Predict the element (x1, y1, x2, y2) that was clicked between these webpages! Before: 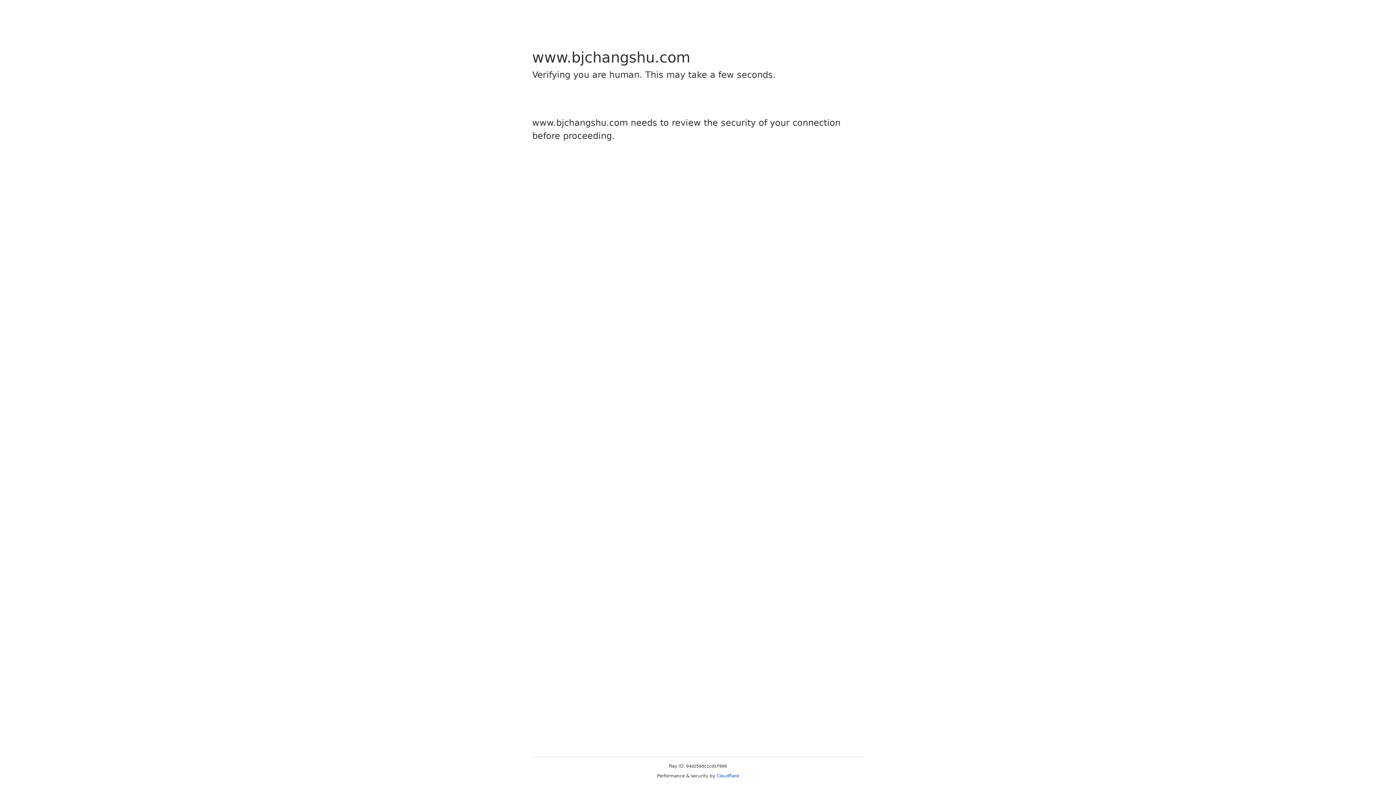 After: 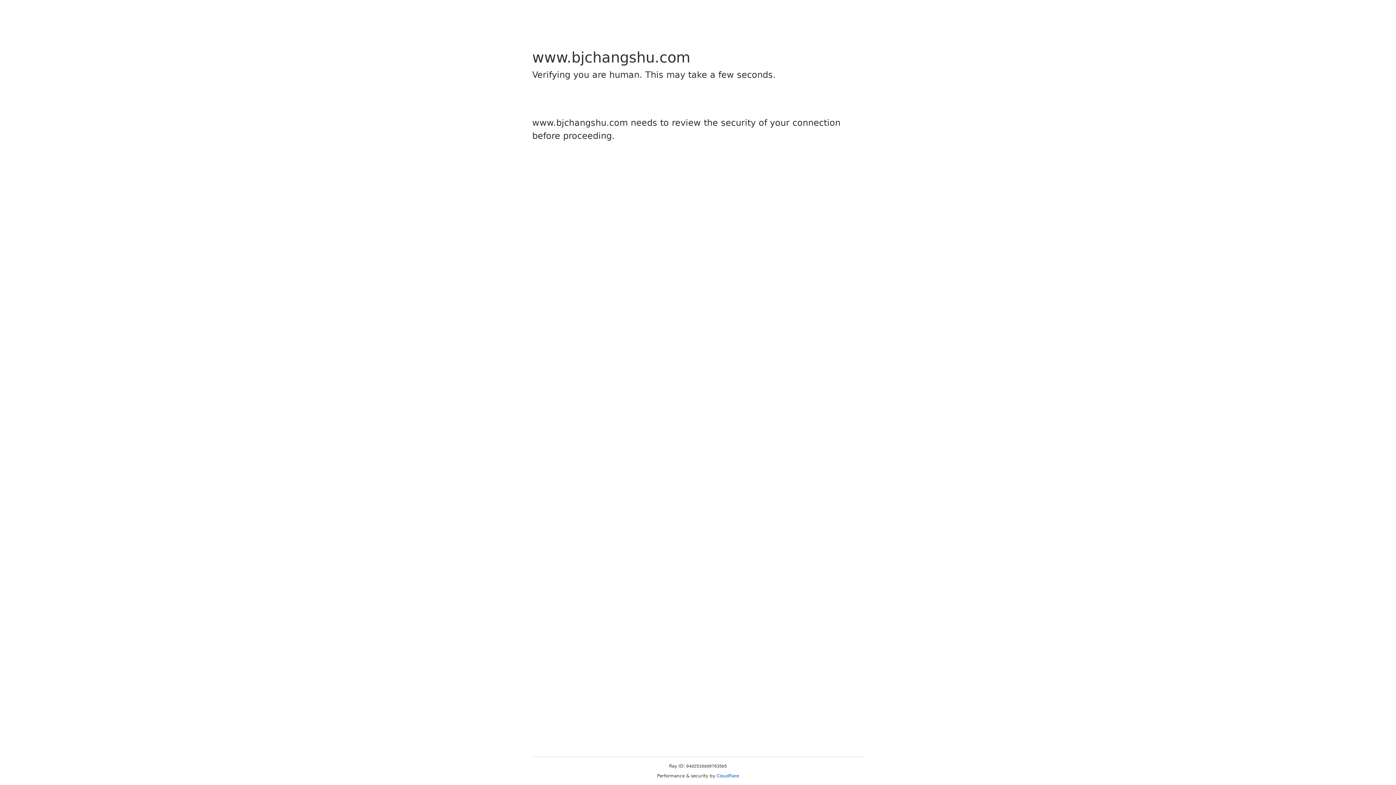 Action: bbox: (716, 773, 739, 778) label: Cloudflare